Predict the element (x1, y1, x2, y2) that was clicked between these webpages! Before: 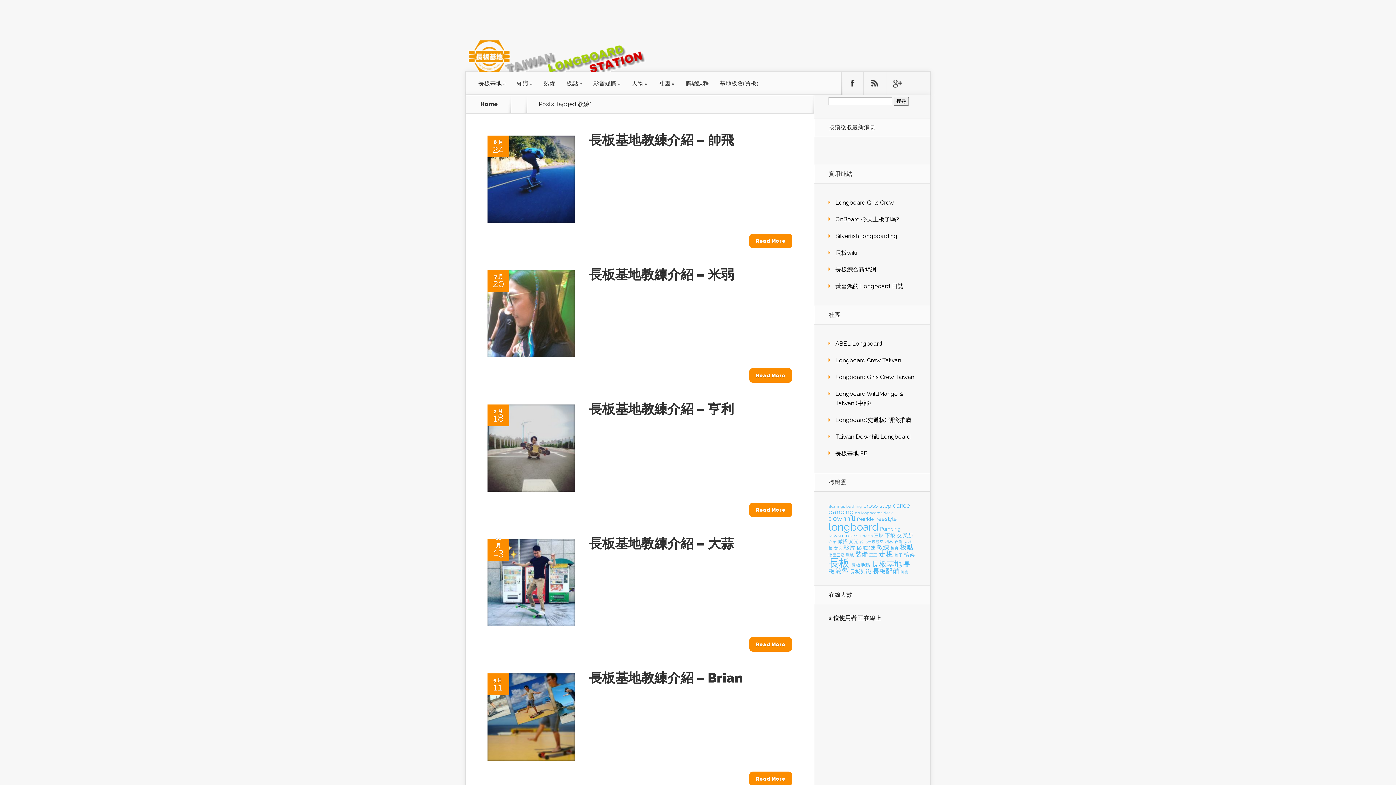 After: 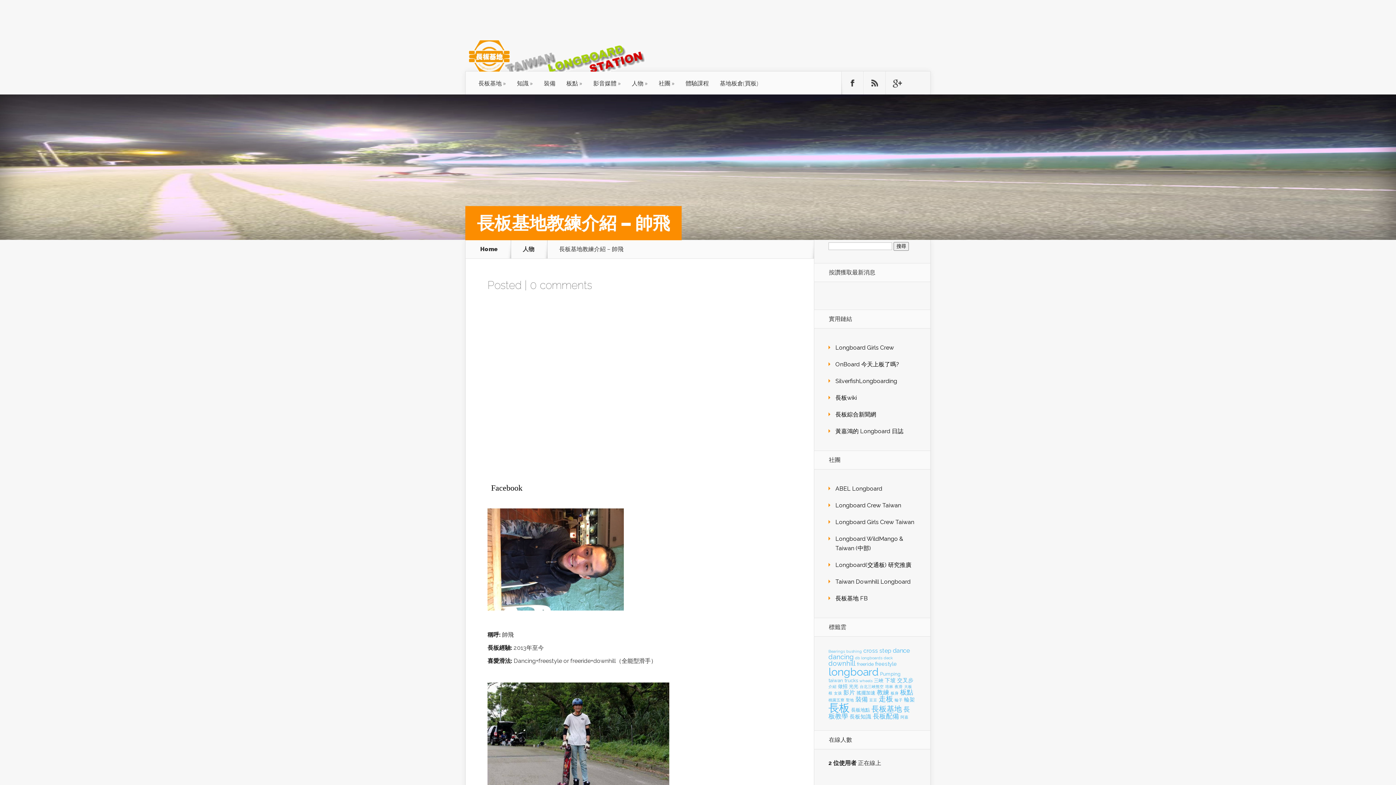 Action: label: 長板基地教練介紹 – 帥飛 bbox: (589, 132, 734, 147)